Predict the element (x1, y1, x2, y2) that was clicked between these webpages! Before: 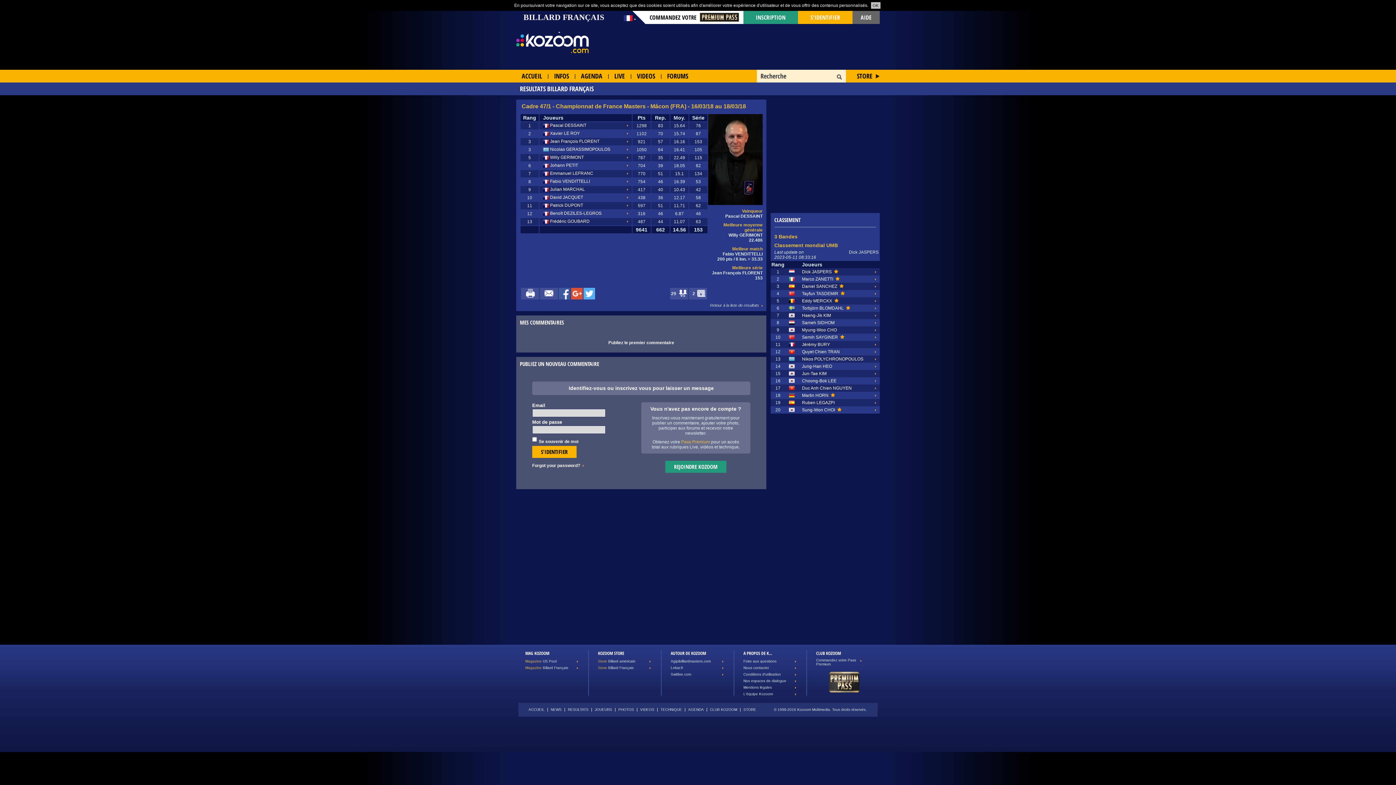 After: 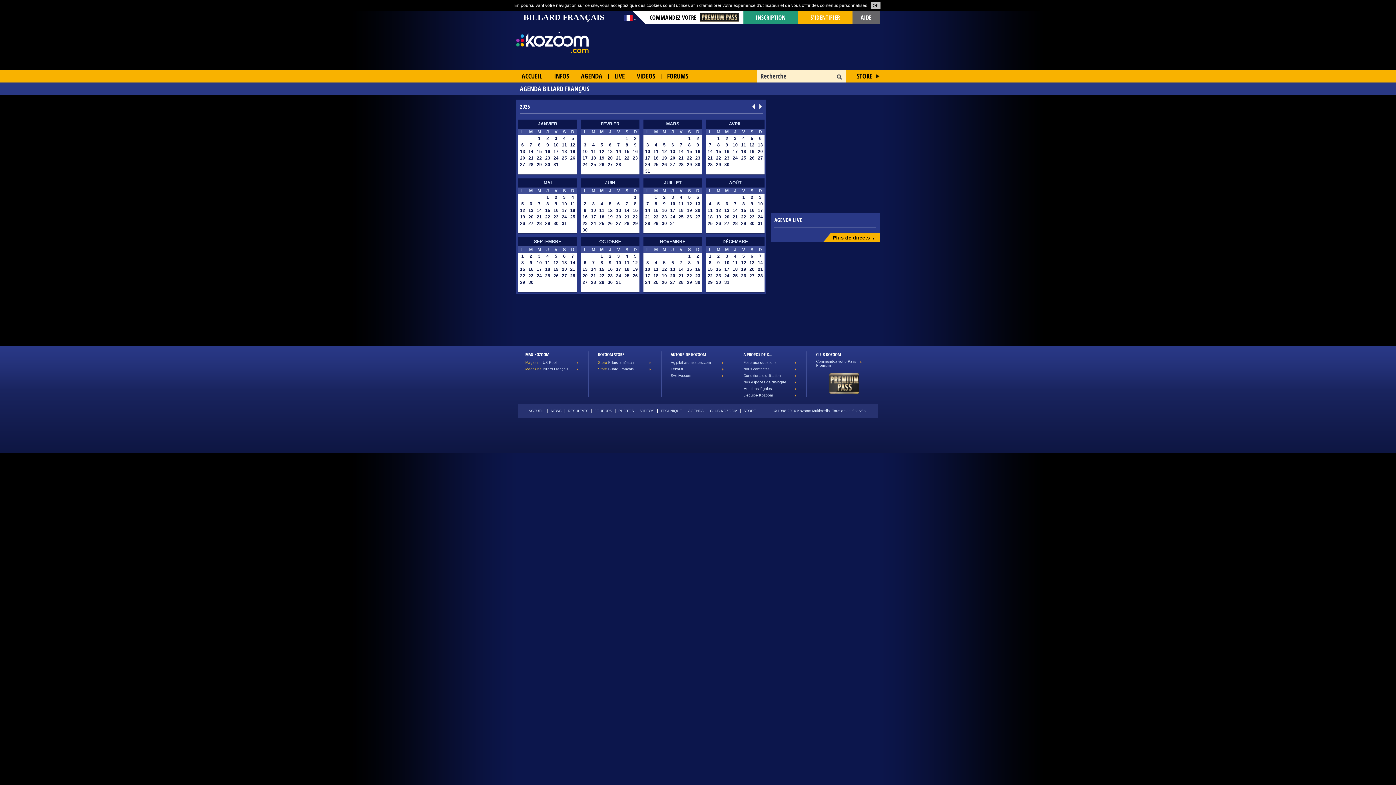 Action: bbox: (609, 69, 630, 82) label: LIVE